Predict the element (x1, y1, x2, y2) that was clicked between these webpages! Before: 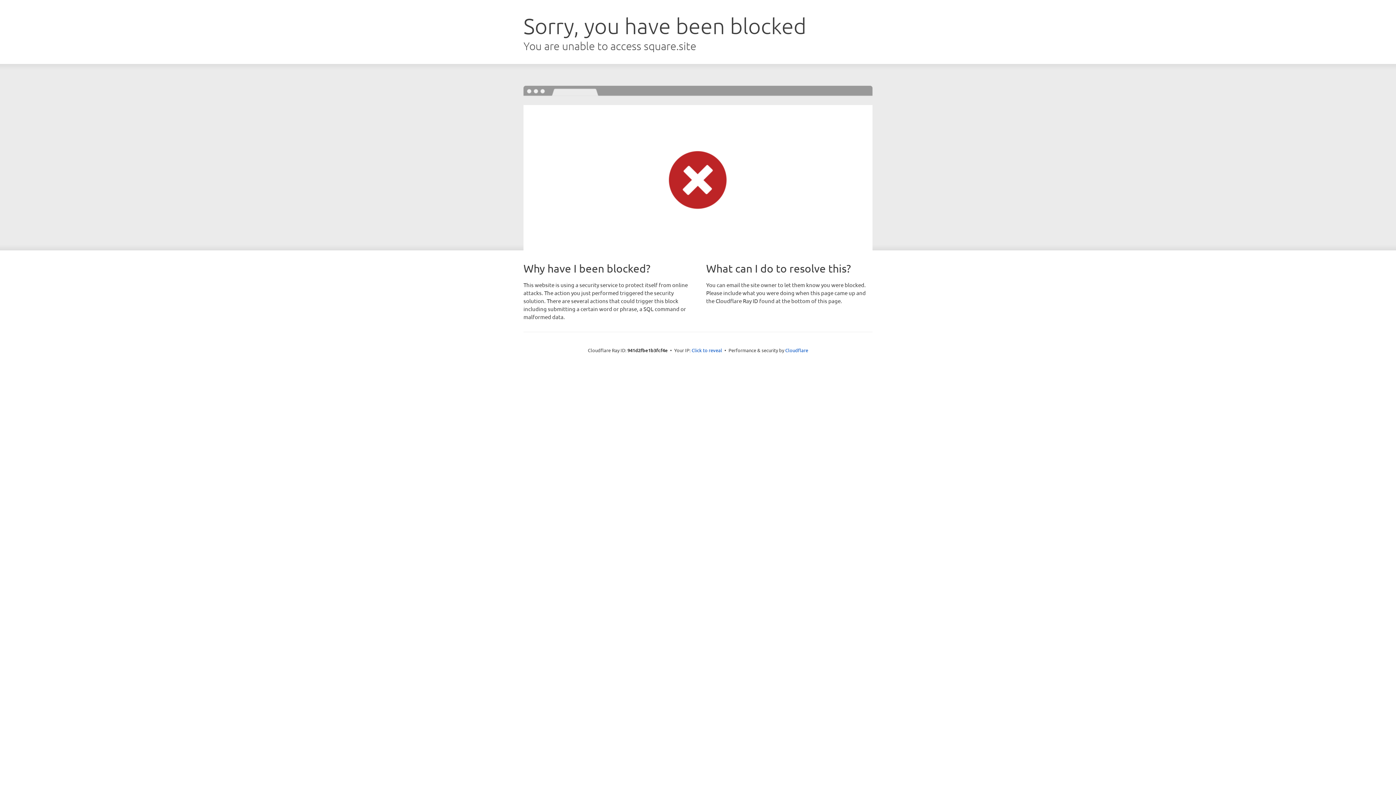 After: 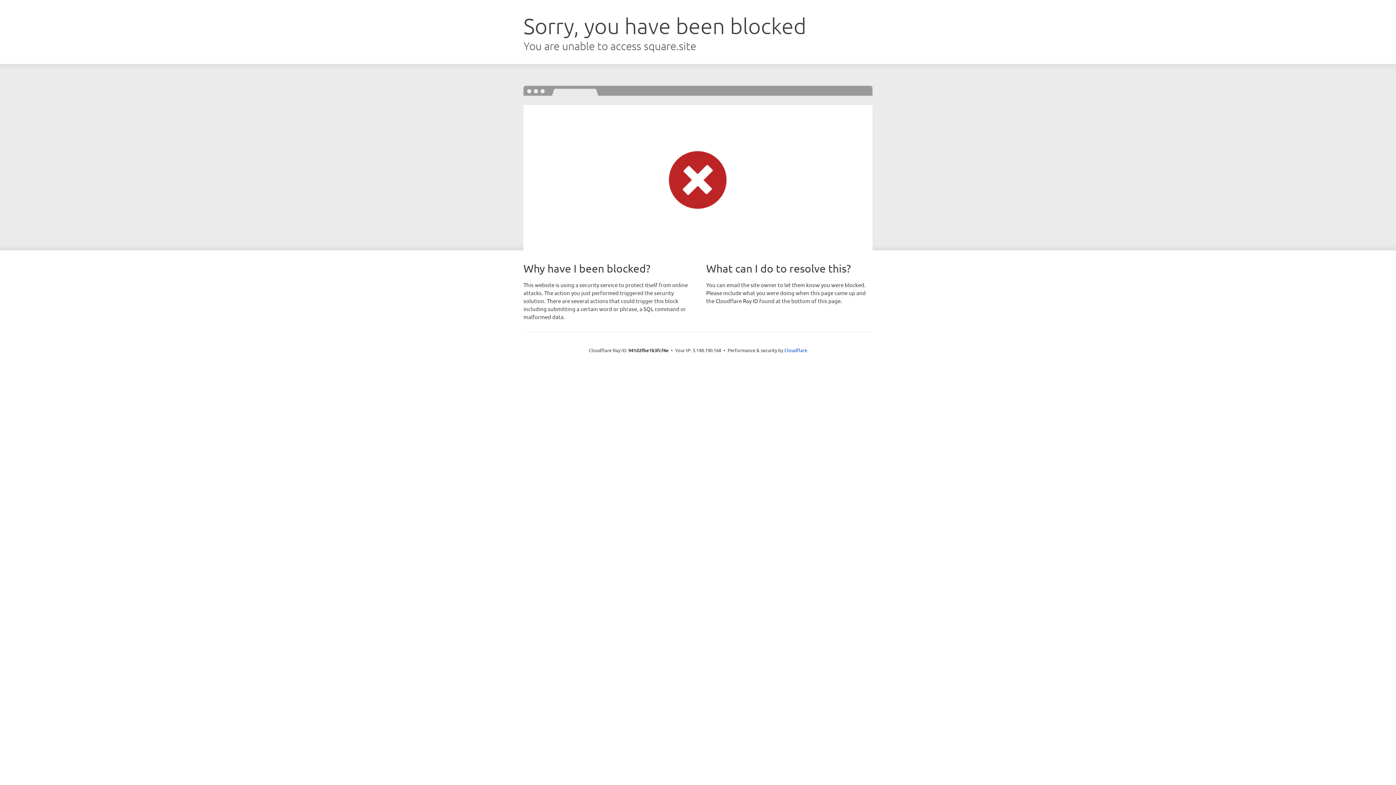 Action: bbox: (691, 346, 722, 353) label: Click to reveal